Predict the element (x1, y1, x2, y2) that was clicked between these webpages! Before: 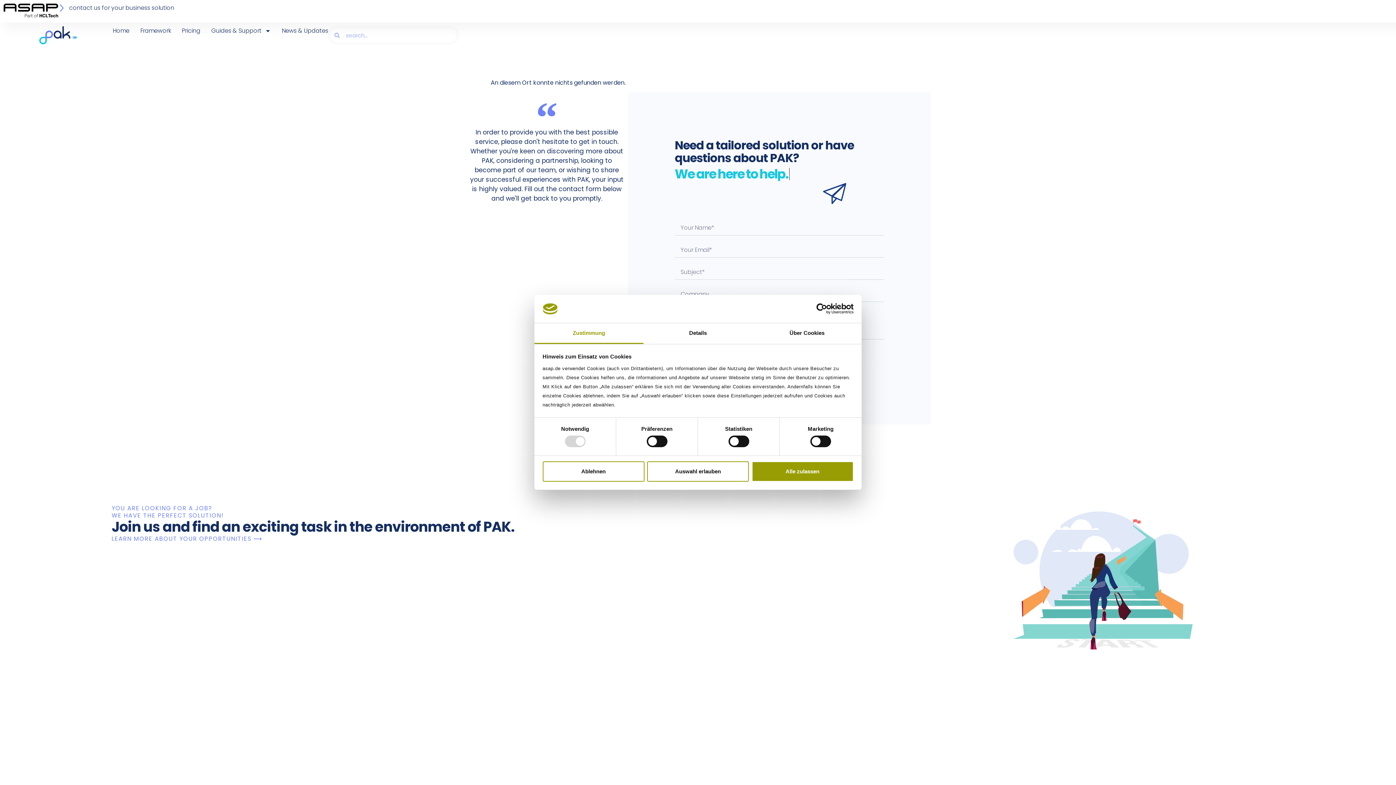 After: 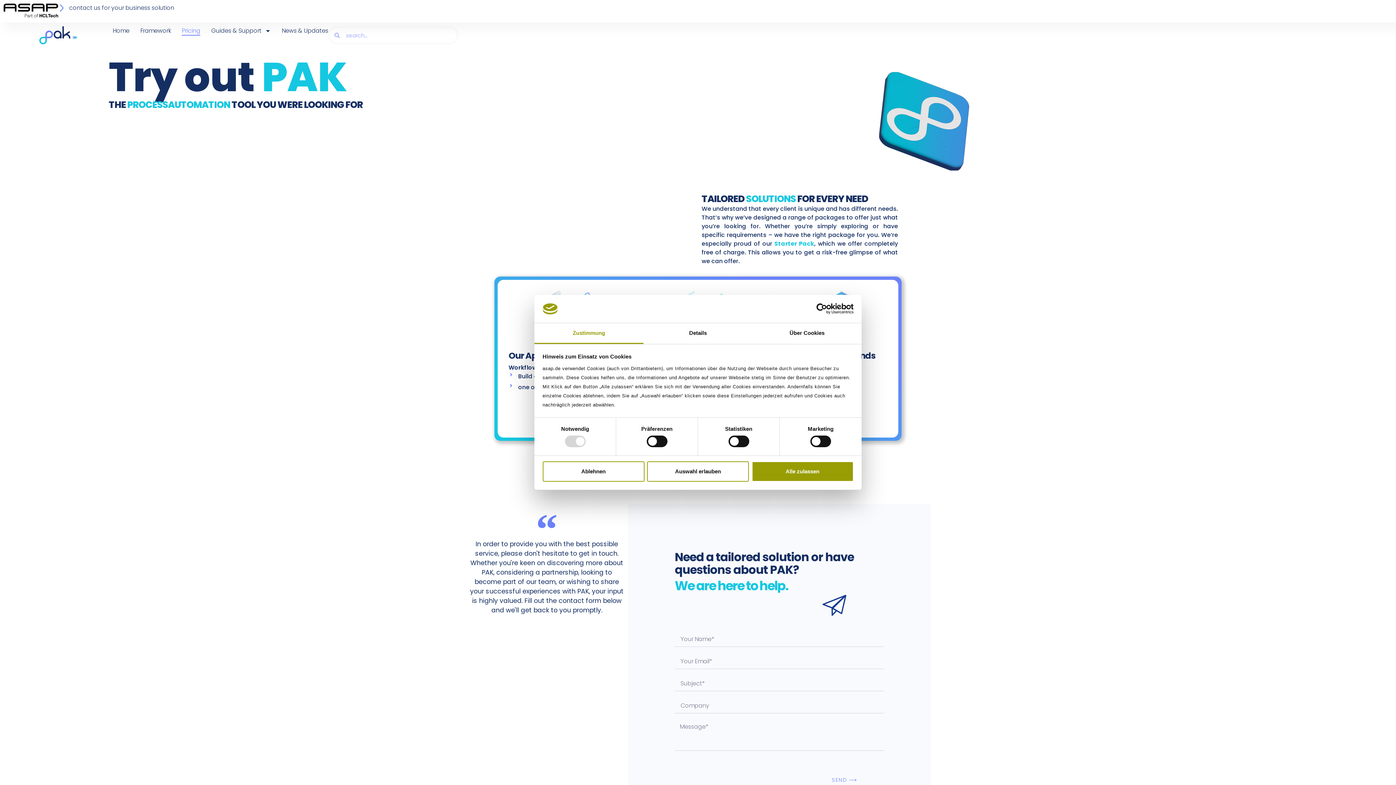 Action: label: Pricing bbox: (181, 26, 200, 35)